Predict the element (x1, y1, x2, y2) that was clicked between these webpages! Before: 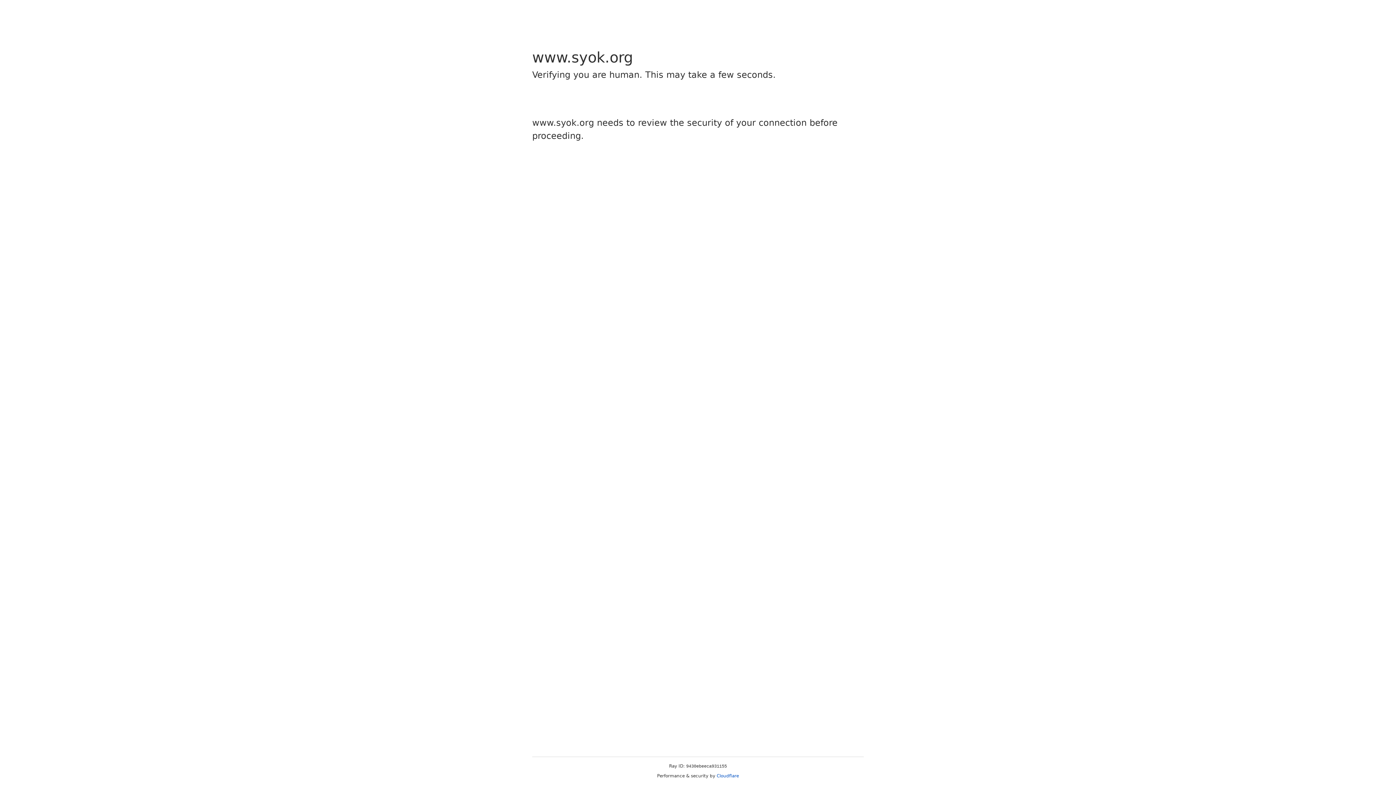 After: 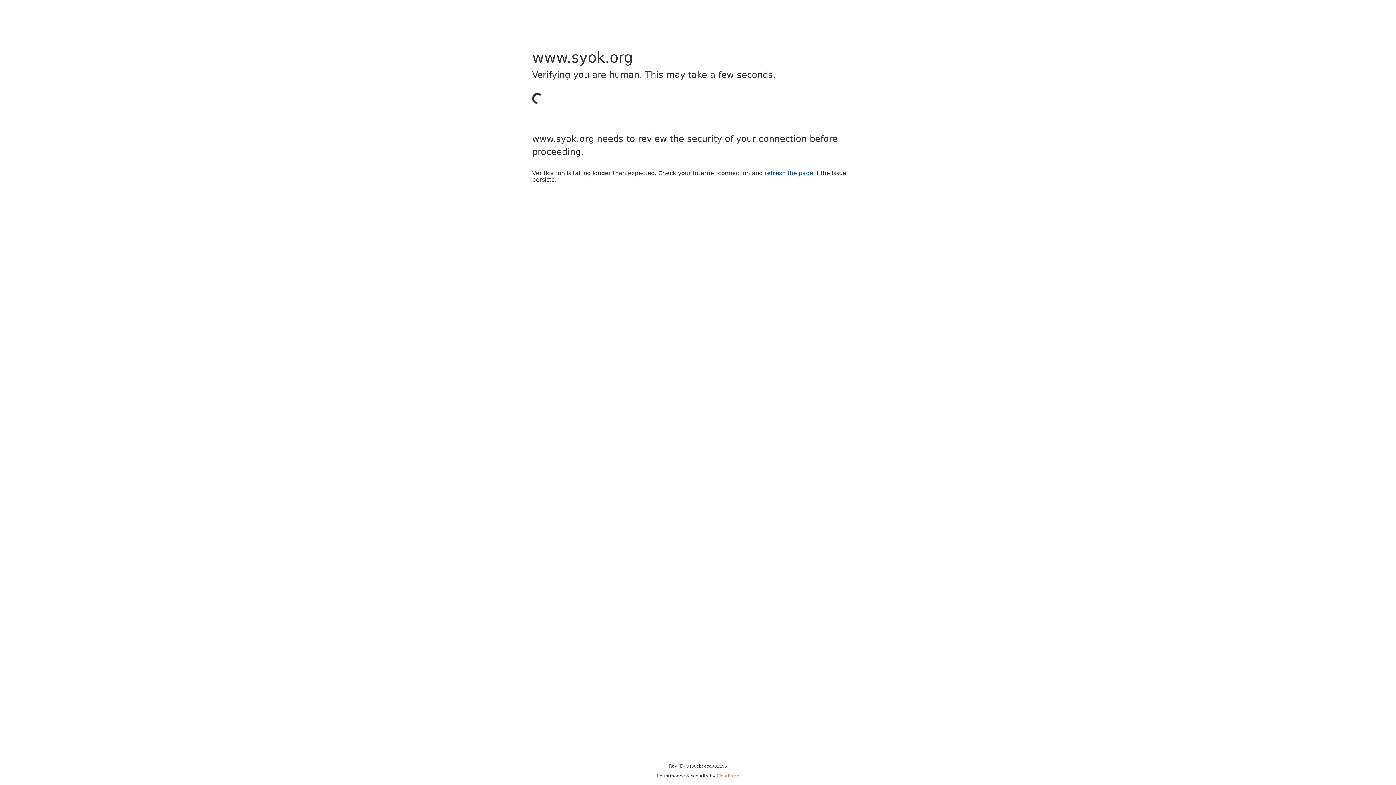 Action: label: Cloudflare bbox: (716, 773, 739, 778)